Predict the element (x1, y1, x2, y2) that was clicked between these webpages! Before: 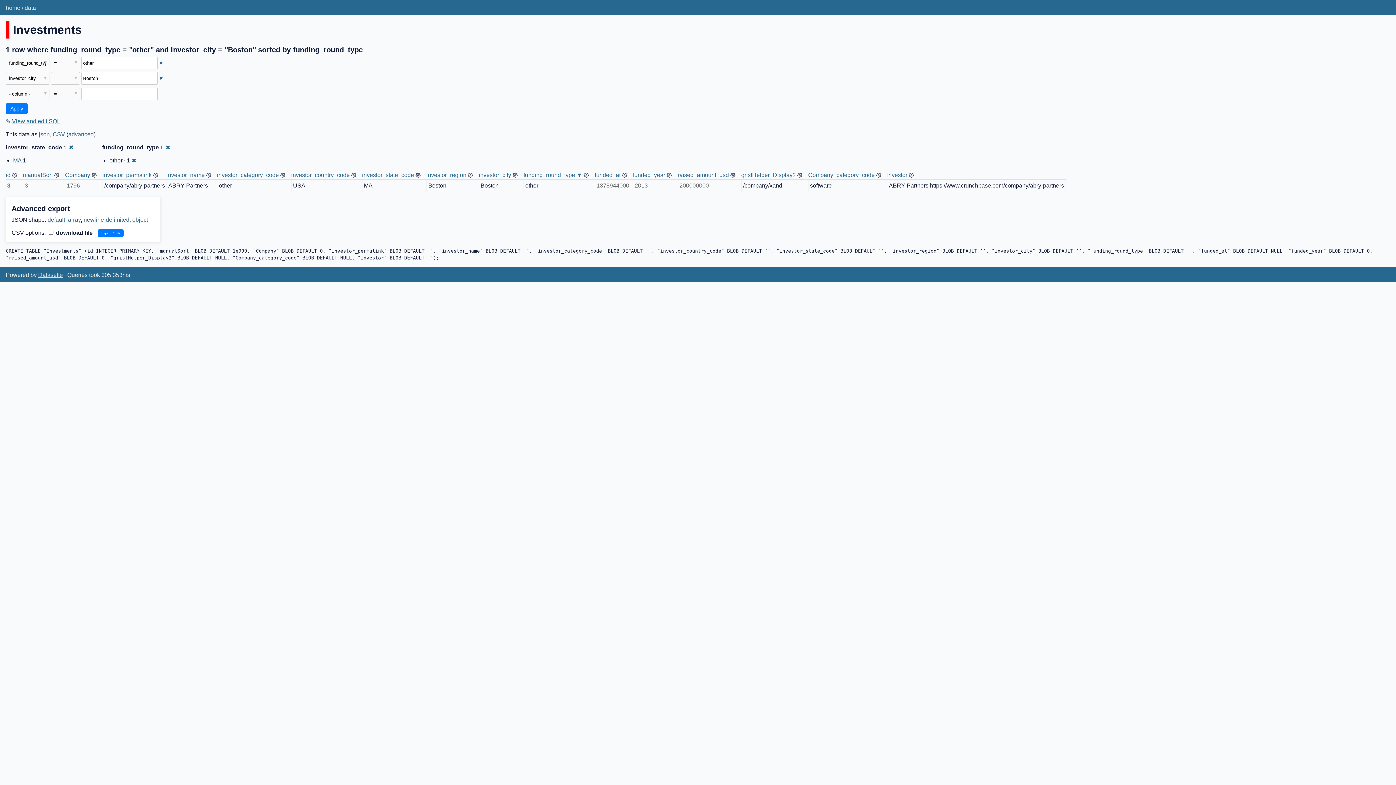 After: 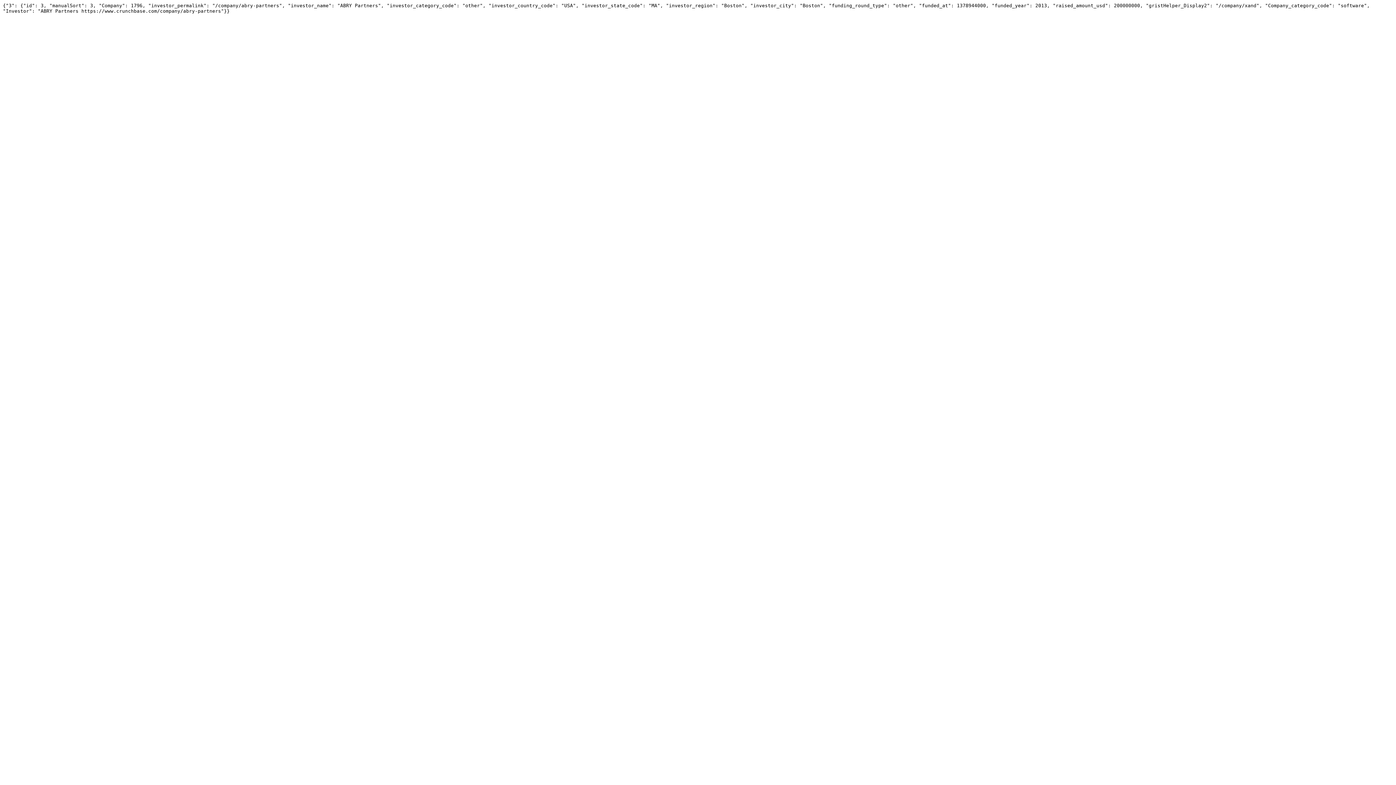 Action: bbox: (132, 216, 148, 222) label: object